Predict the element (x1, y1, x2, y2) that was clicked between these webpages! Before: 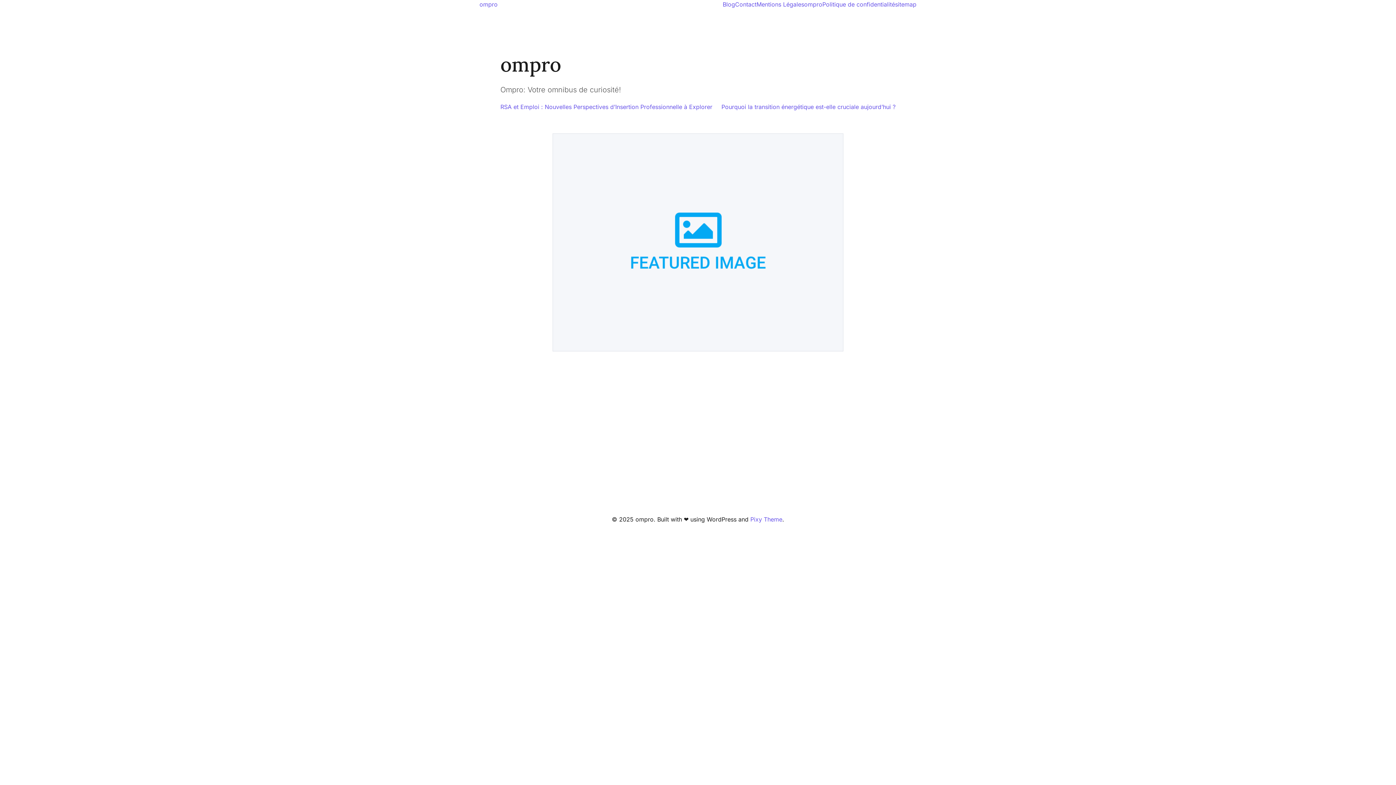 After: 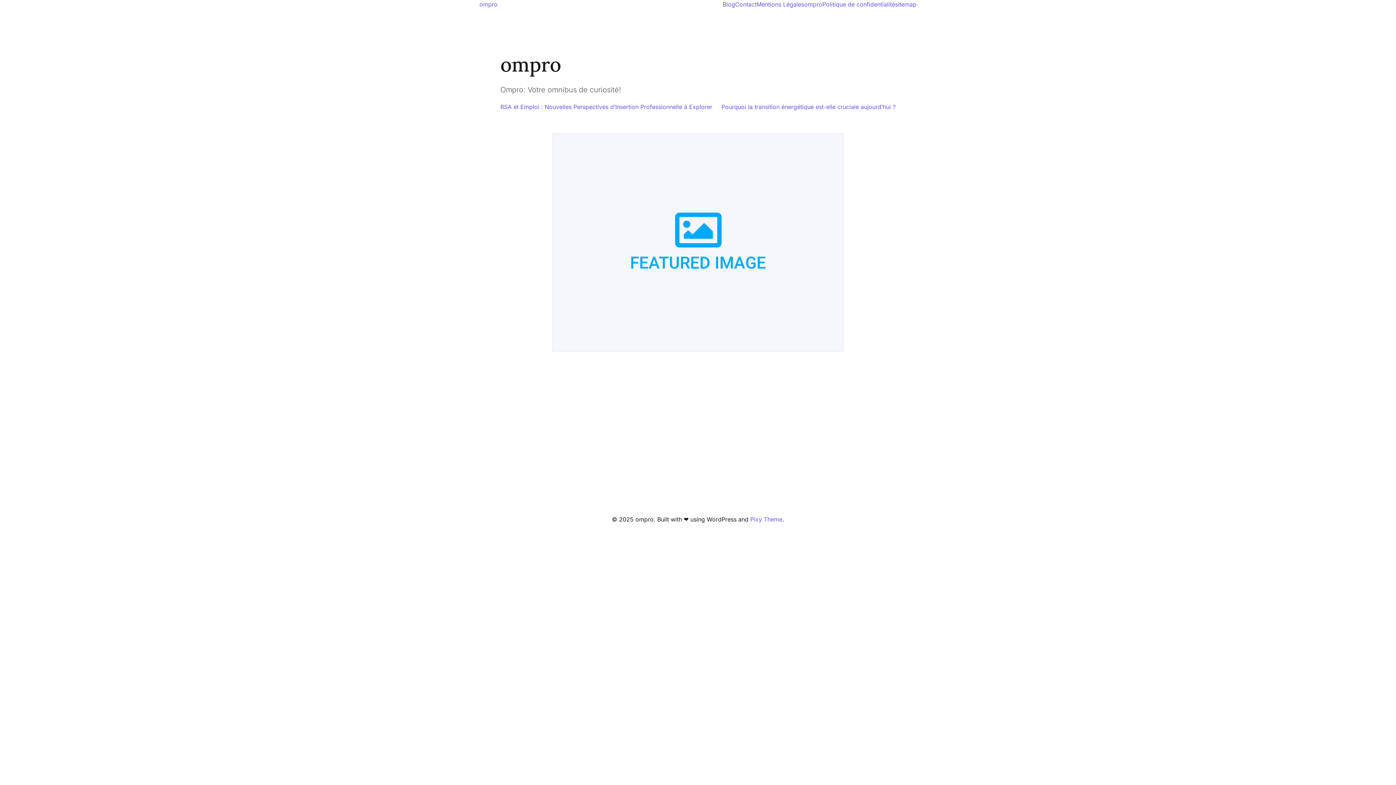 Action: bbox: (804, 0, 822, 8) label: ompro